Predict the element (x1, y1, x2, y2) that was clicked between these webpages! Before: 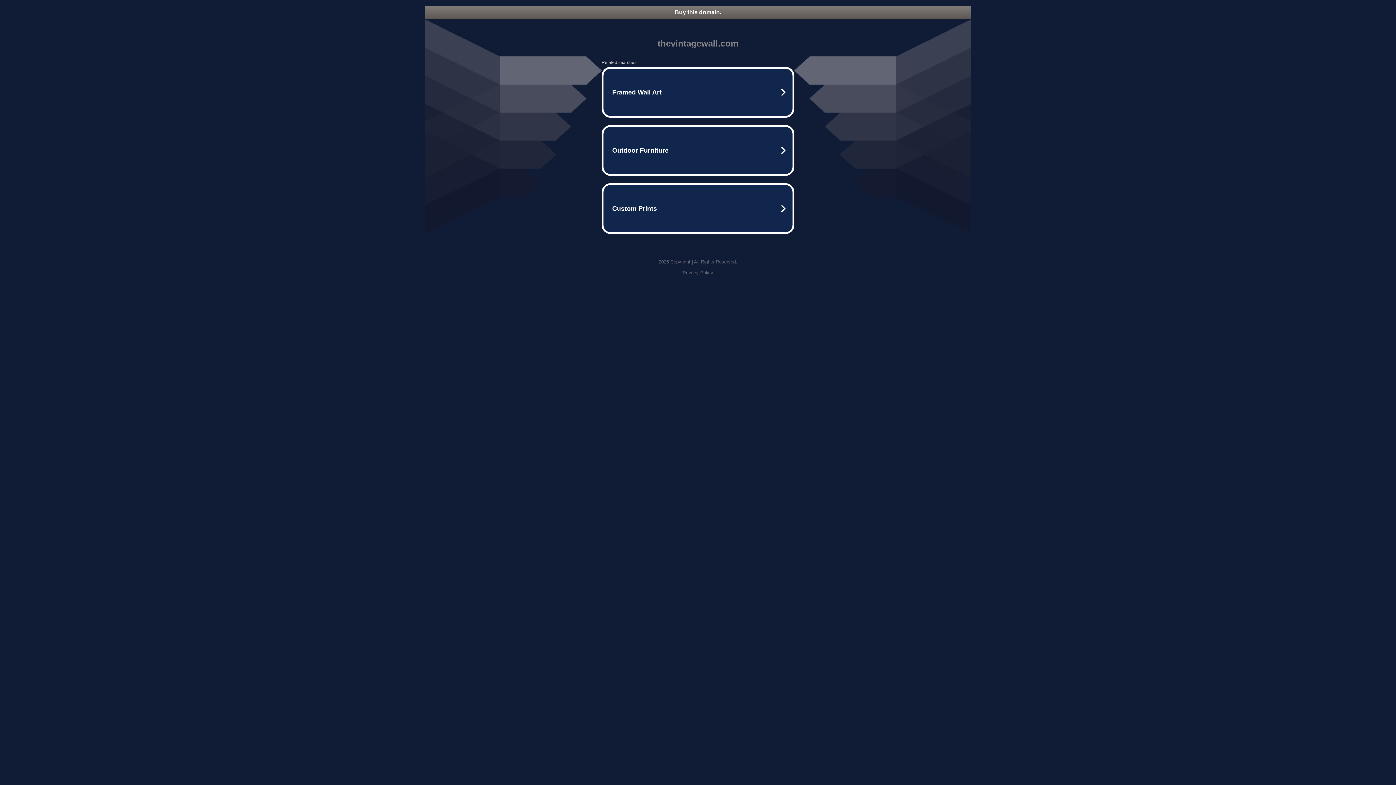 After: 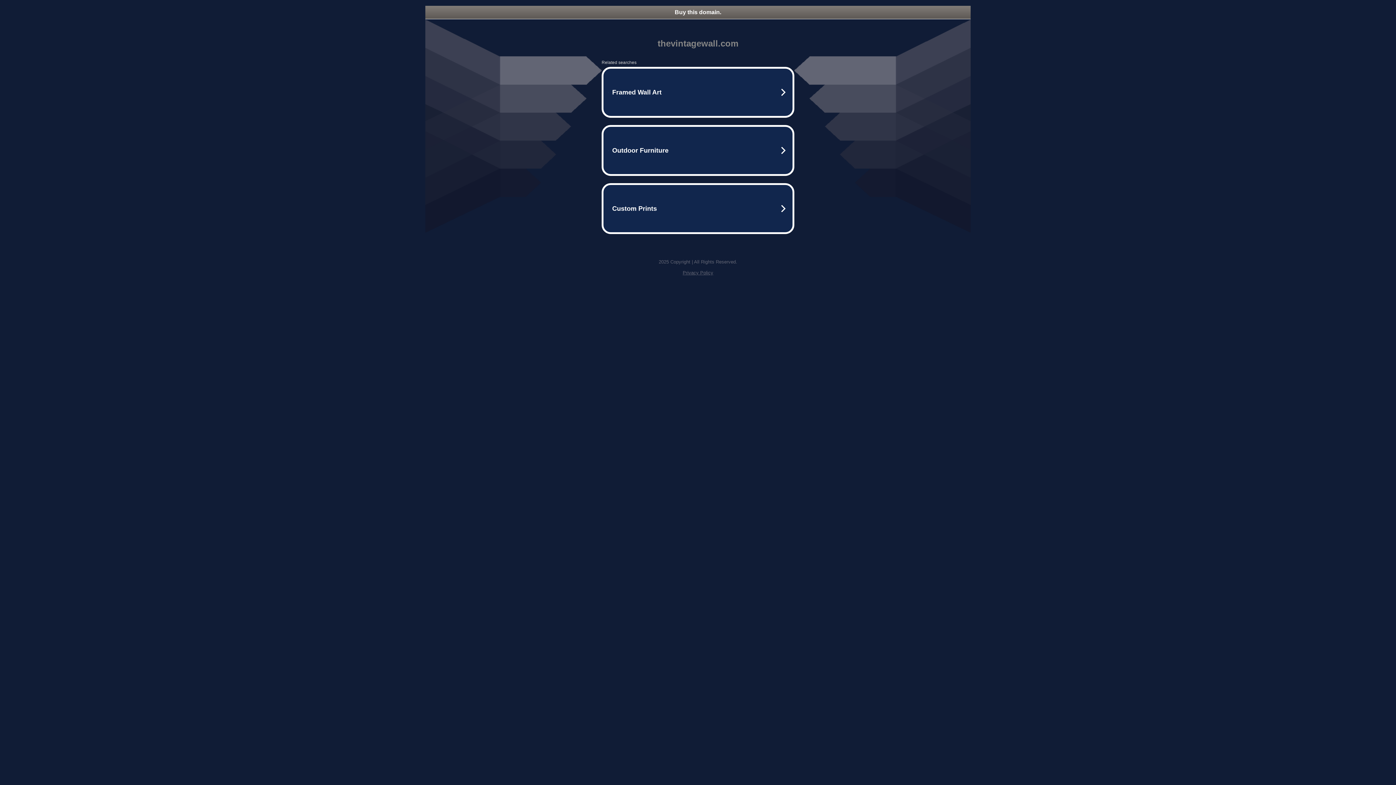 Action: label: Privacy Policy bbox: (682, 270, 713, 275)